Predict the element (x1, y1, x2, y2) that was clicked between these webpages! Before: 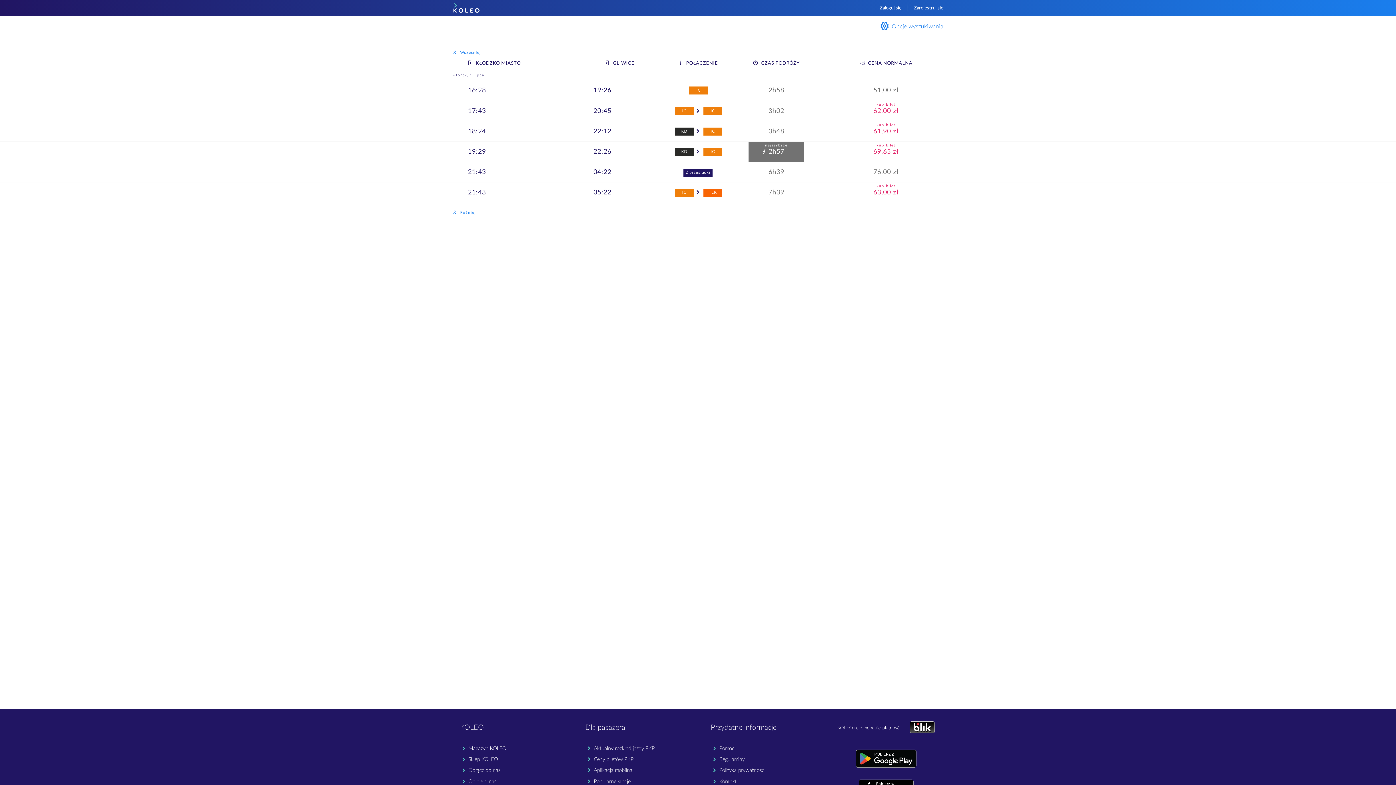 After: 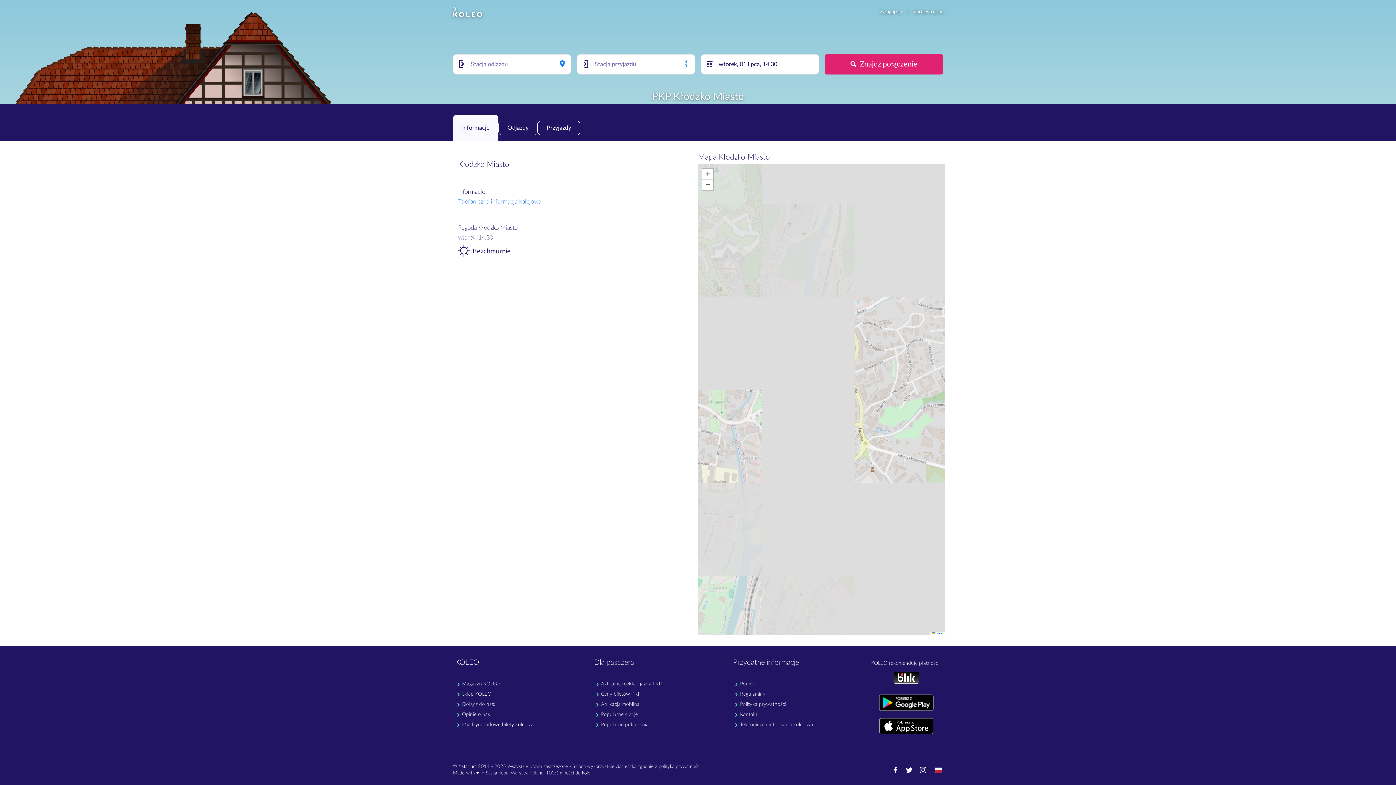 Action: bbox: (485, 36, 597, 52) label: Kłodzko Miasto 